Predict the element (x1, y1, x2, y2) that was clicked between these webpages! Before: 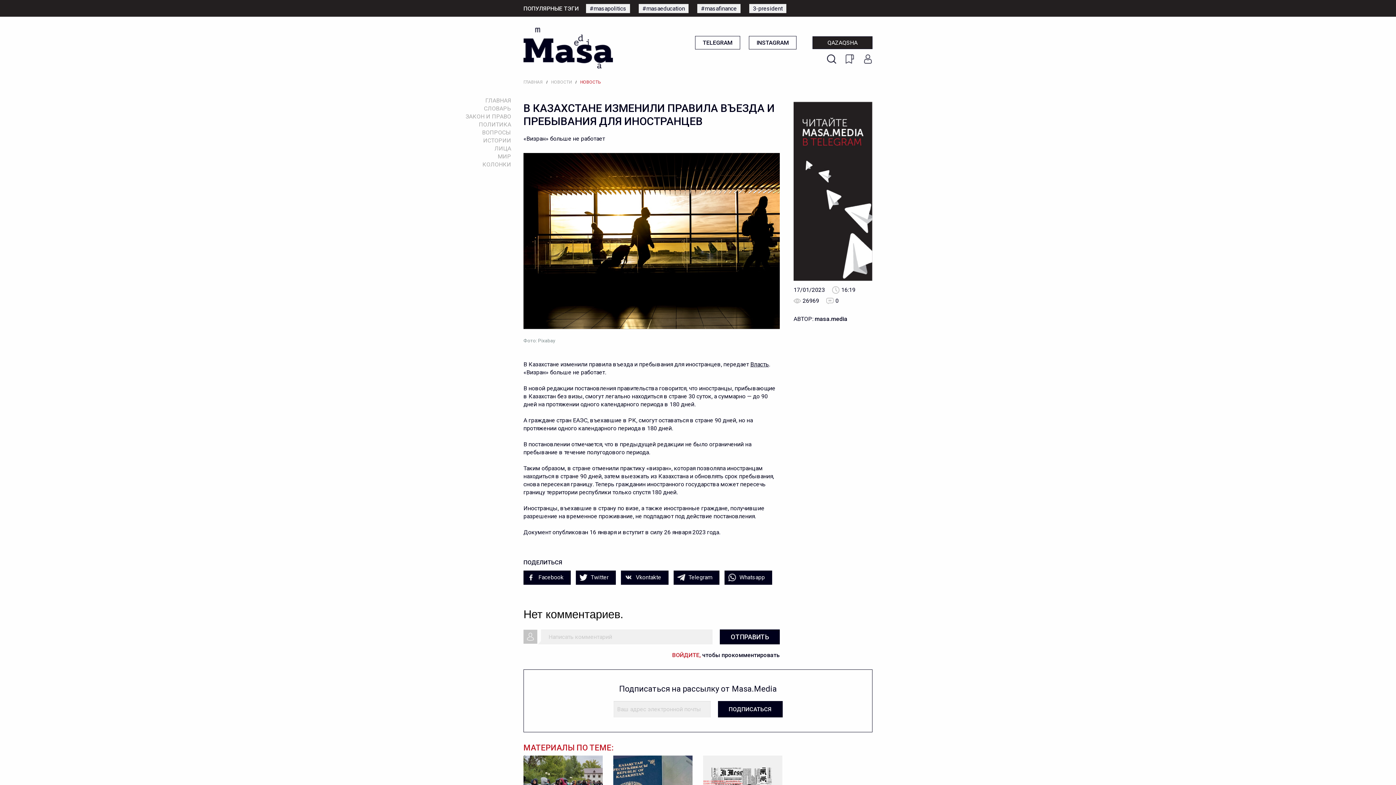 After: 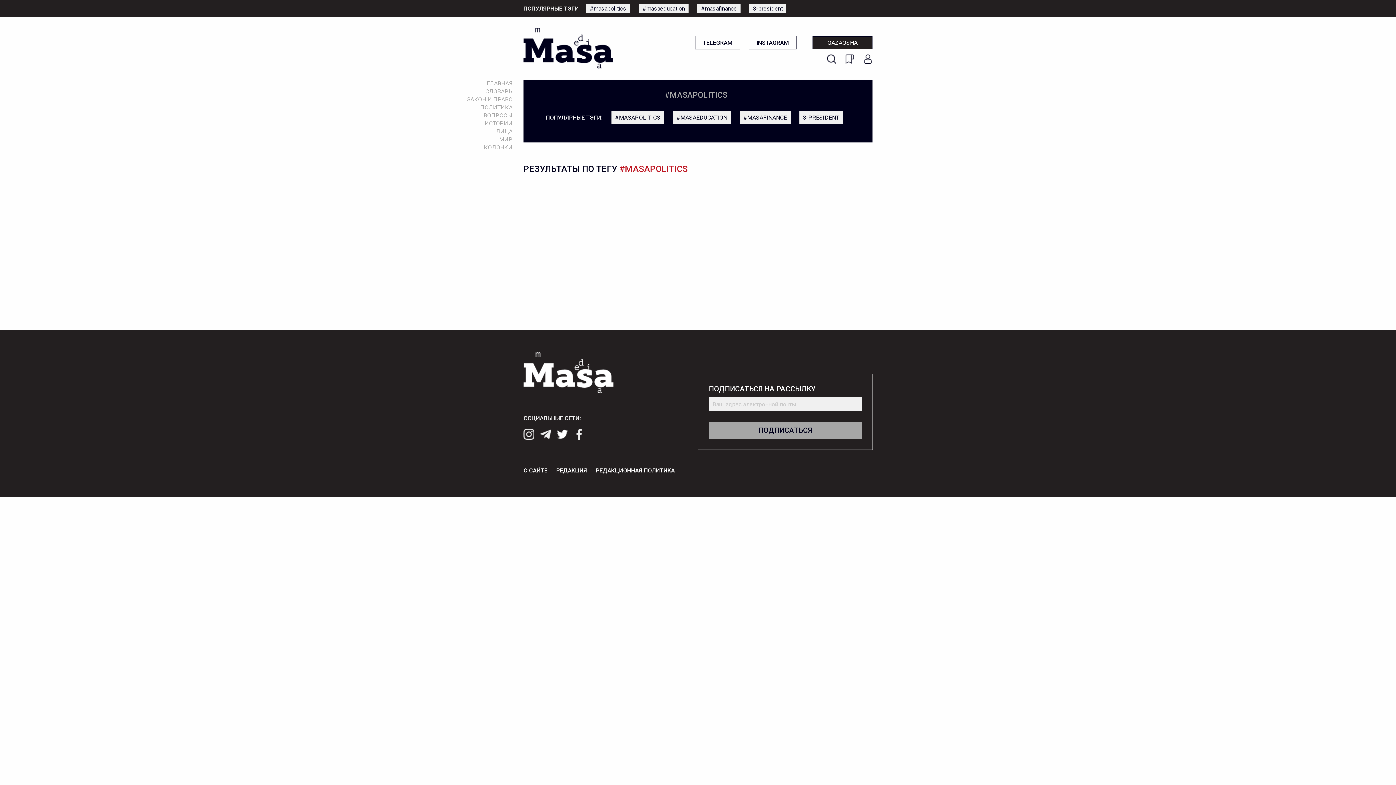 Action: bbox: (589, 4, 626, 11) label: #masapolitics